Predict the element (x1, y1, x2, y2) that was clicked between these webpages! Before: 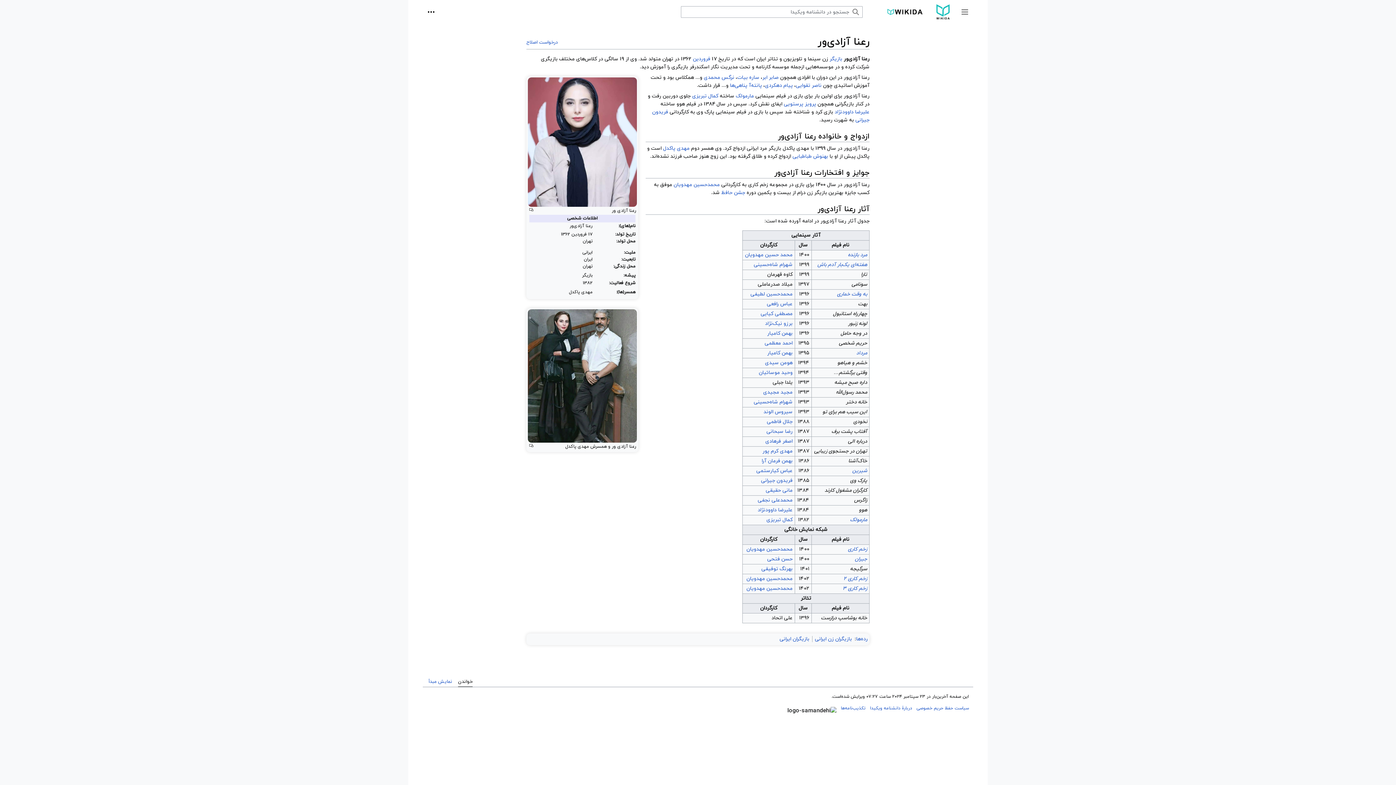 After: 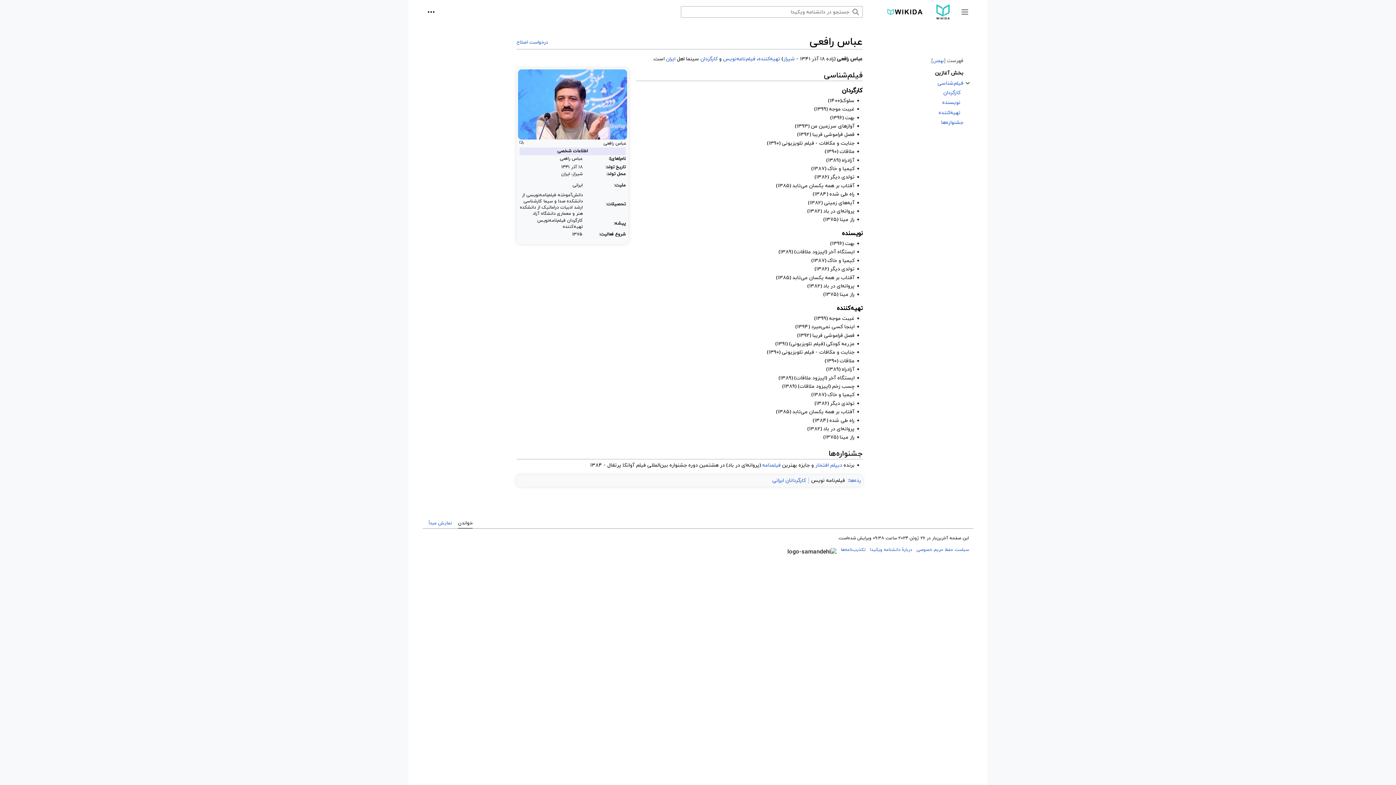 Action: bbox: (767, 300, 792, 307) label: عباس رافعی